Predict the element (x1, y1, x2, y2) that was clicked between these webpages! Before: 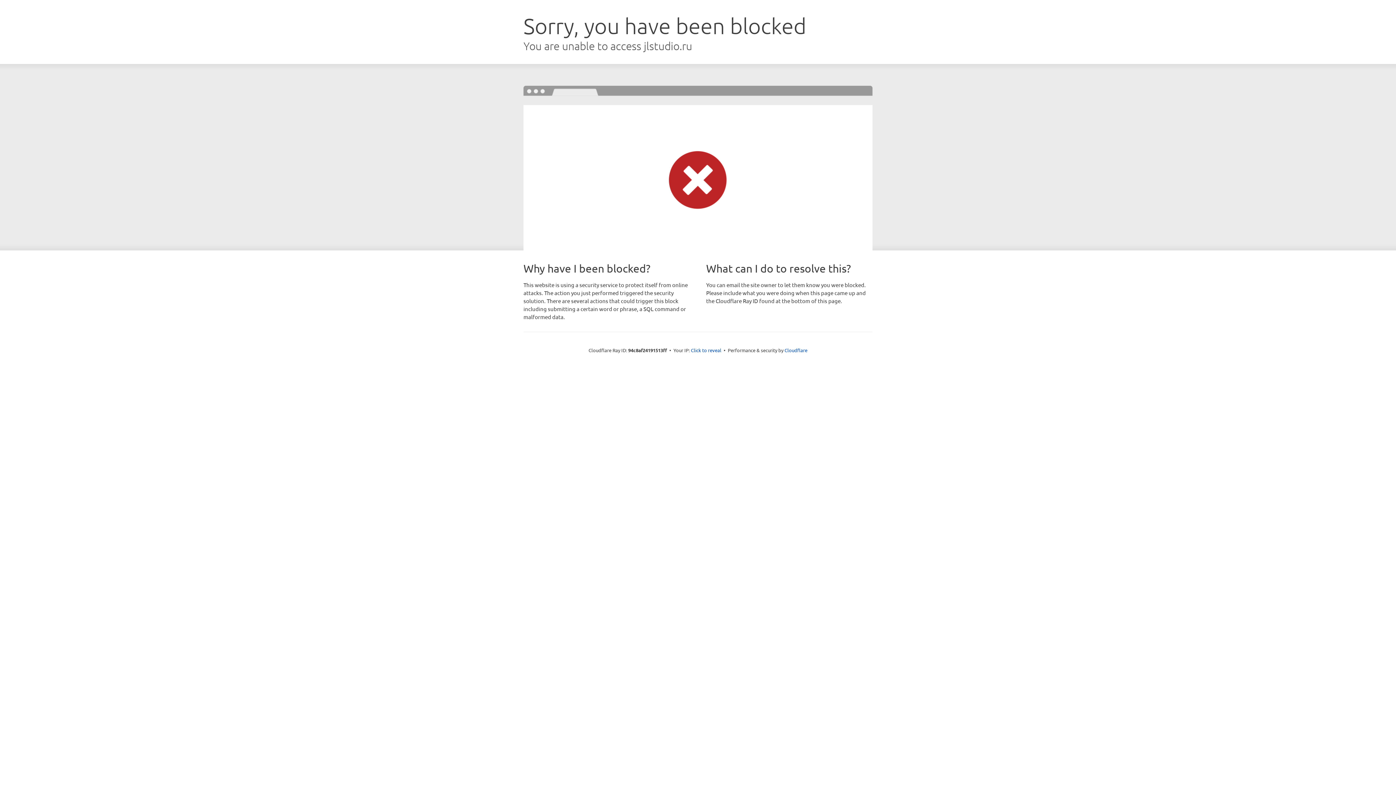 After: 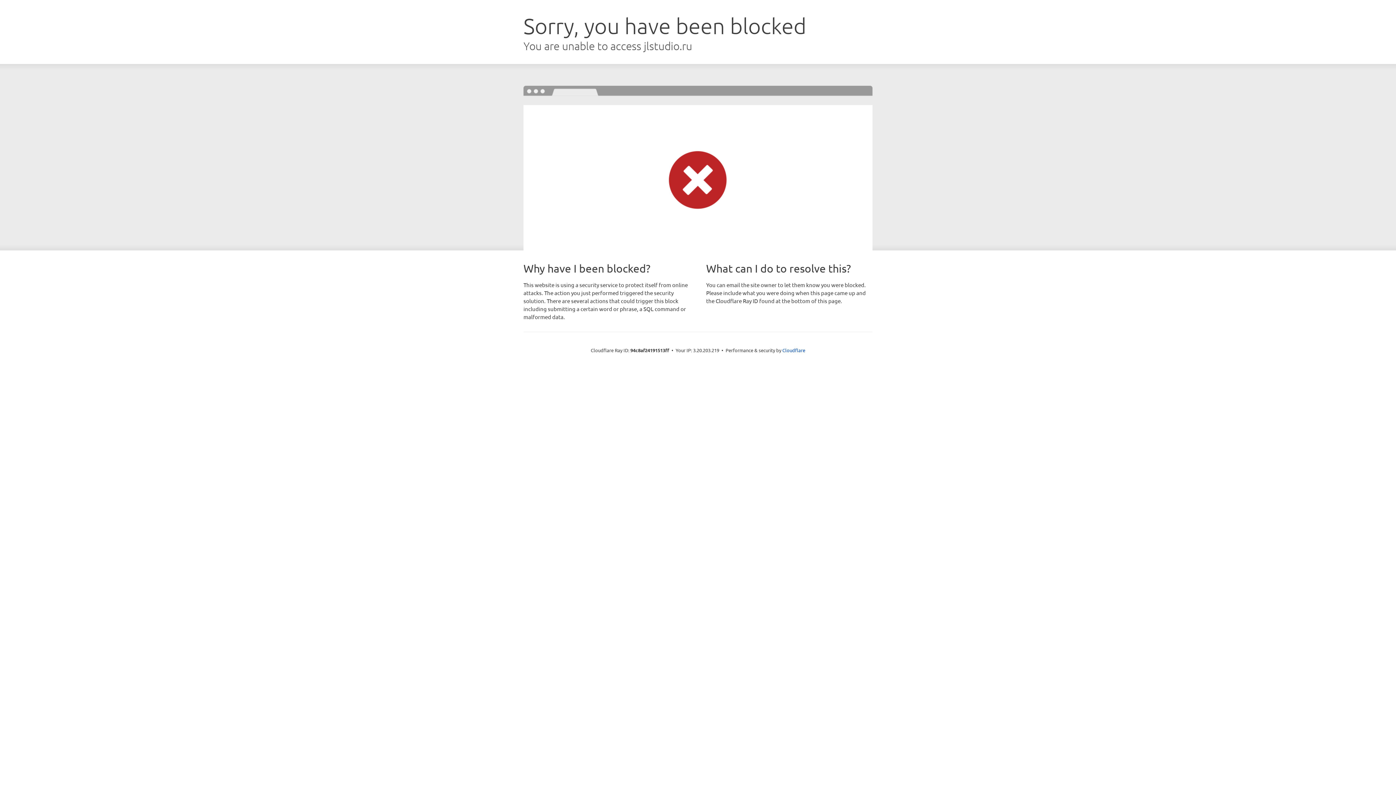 Action: label: Click to reveal bbox: (691, 346, 721, 353)